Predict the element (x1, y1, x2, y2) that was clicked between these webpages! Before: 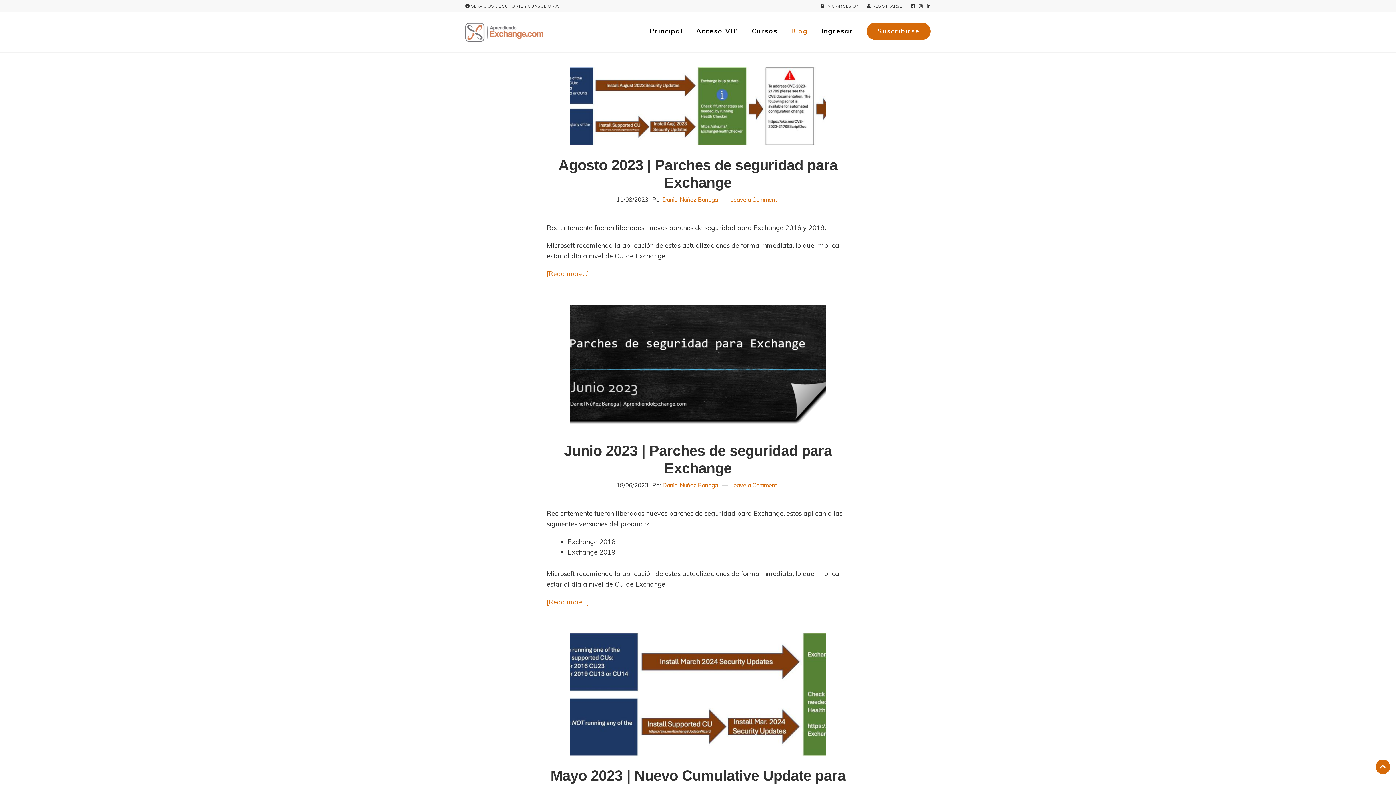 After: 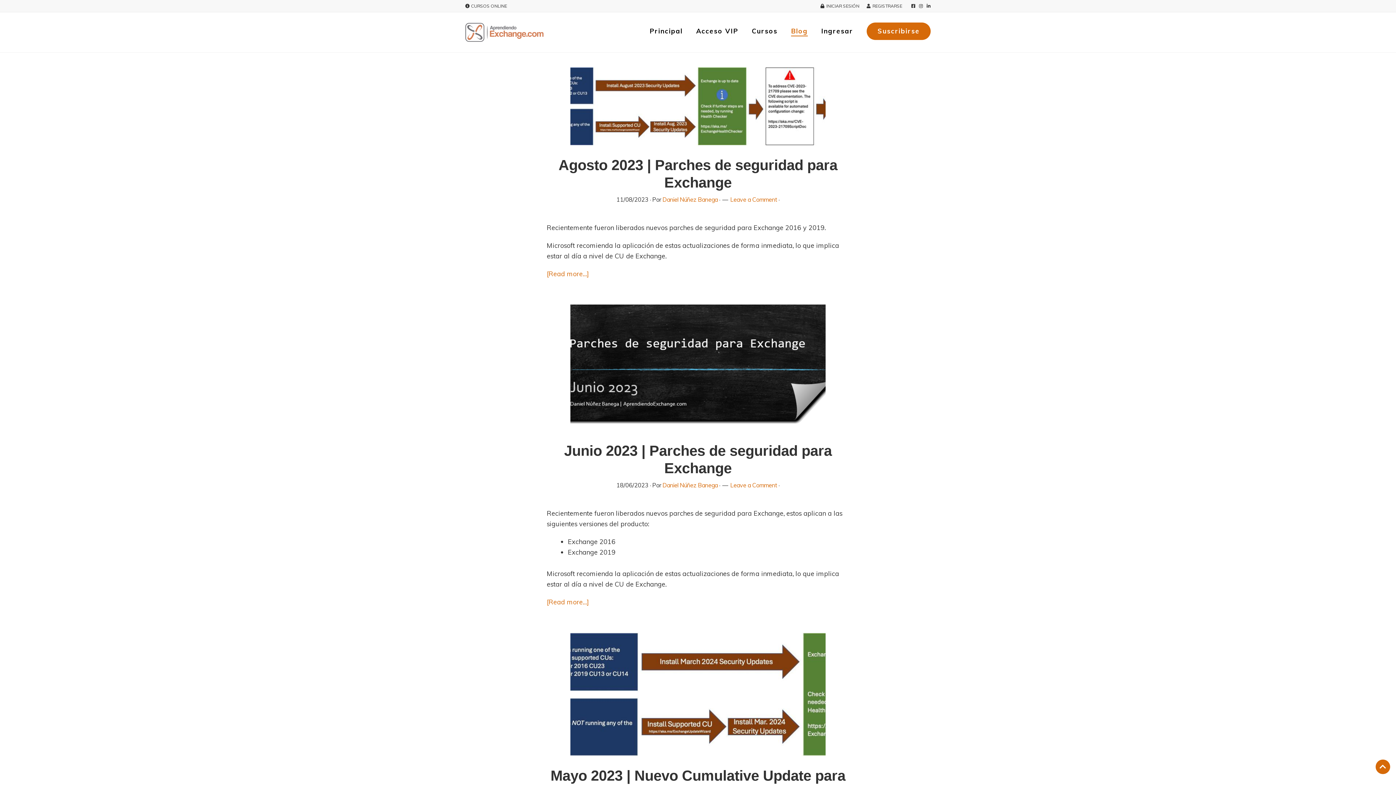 Action: bbox: (909, 3, 917, 8)